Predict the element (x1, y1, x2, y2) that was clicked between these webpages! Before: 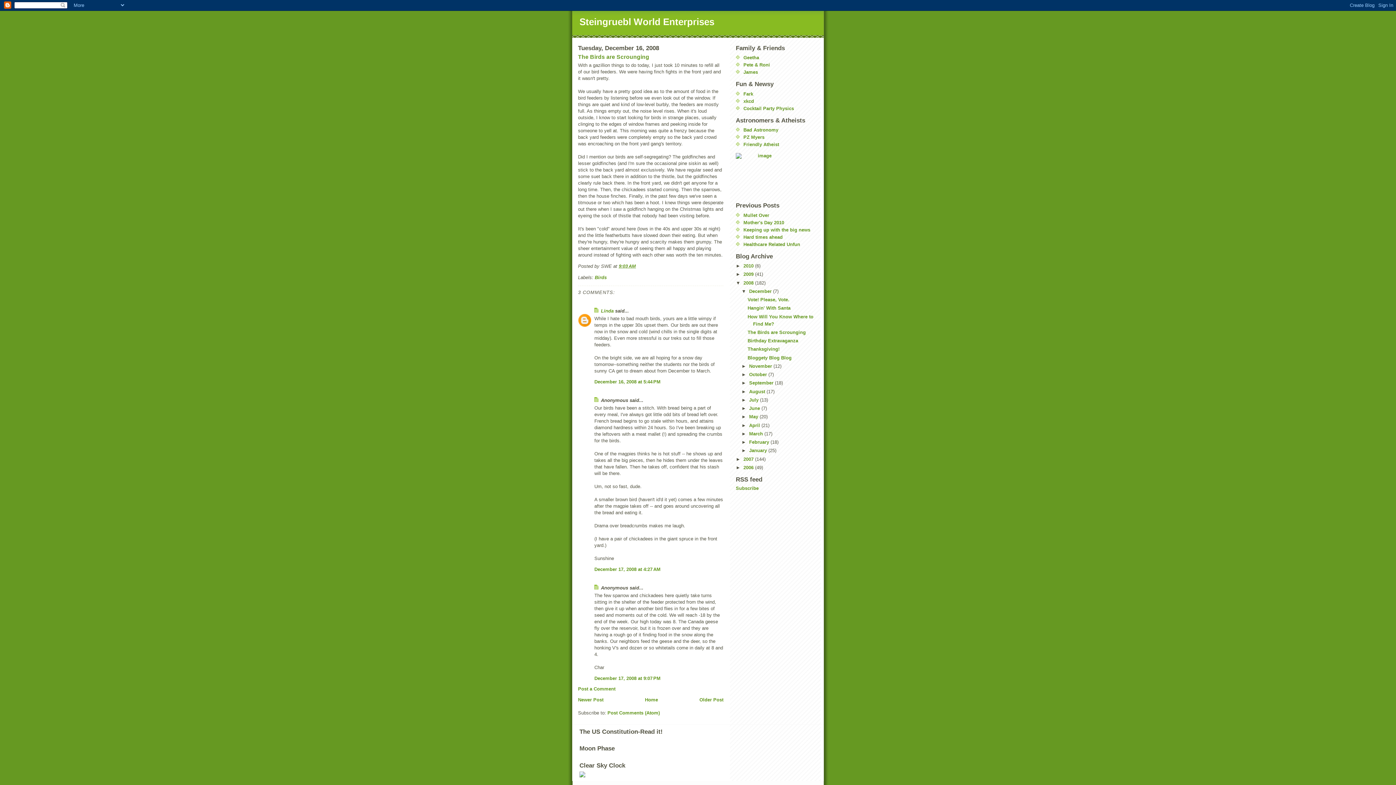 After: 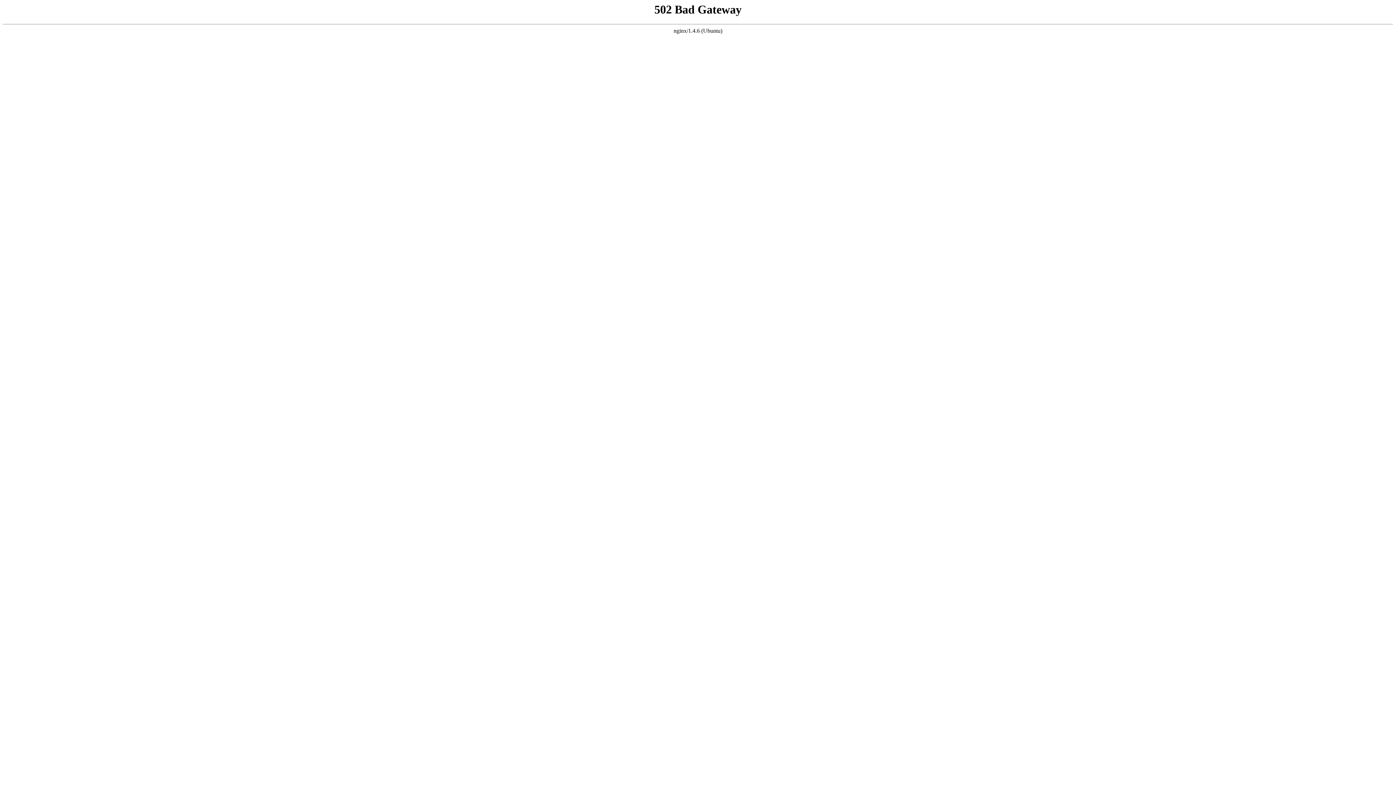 Action: bbox: (743, 127, 778, 132) label: Bad Astronomy